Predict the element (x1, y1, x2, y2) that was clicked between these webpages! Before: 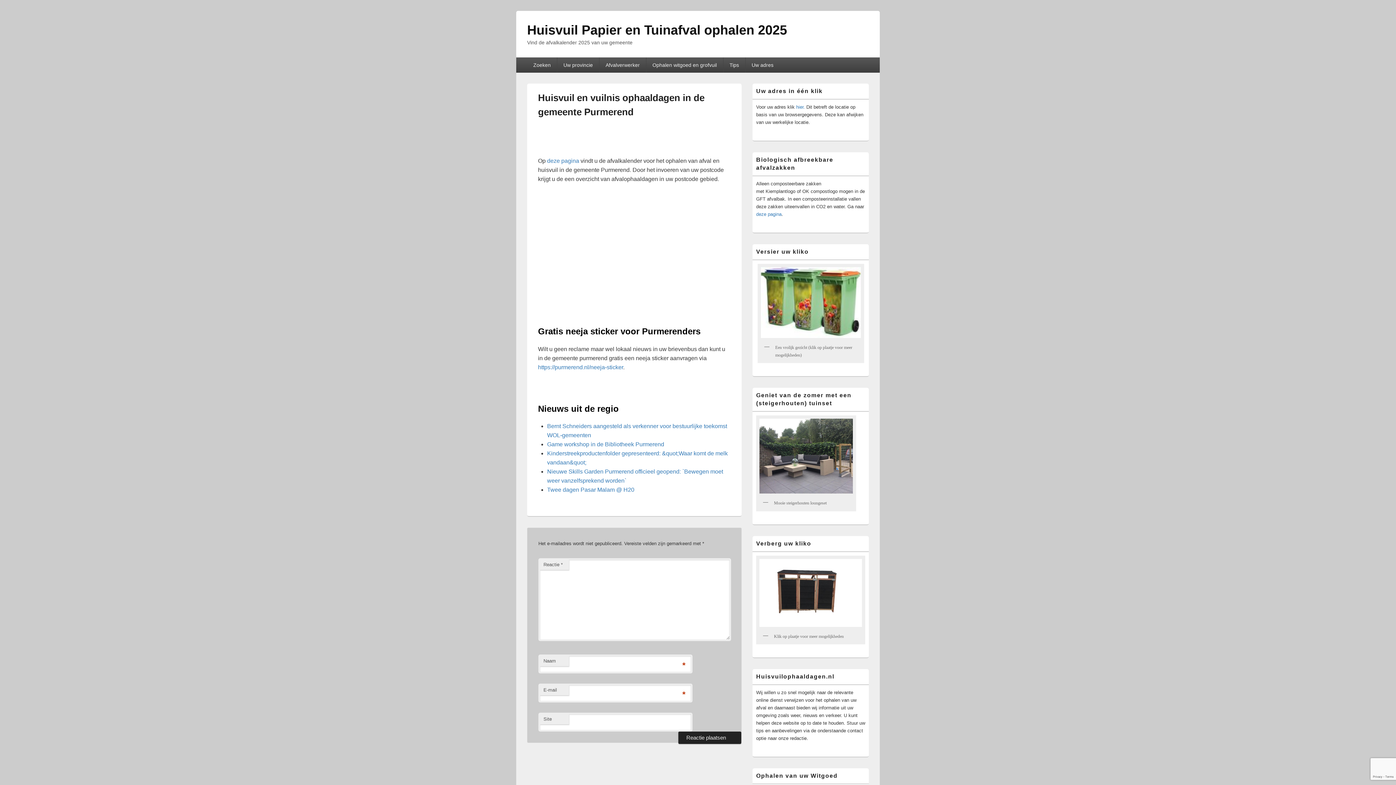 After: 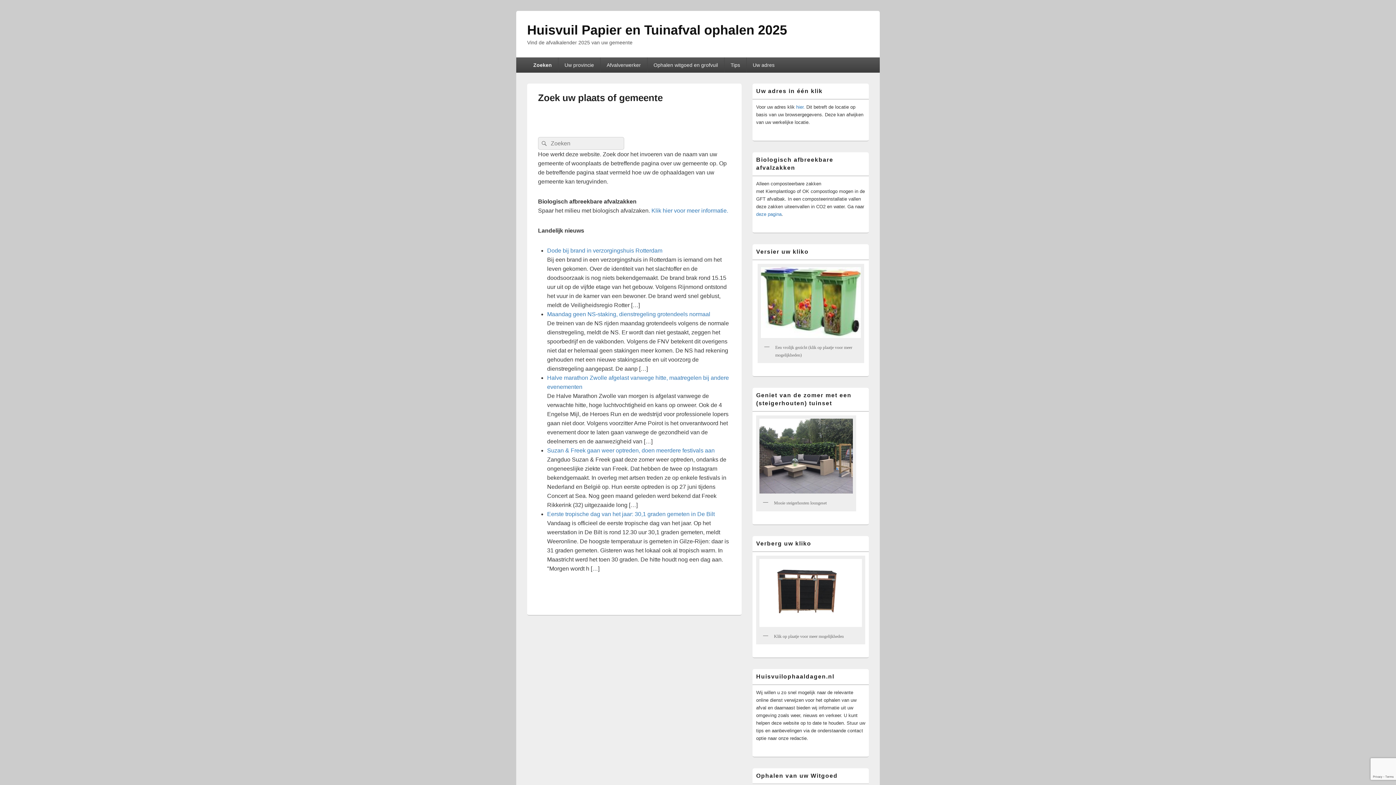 Action: label: Zoeken bbox: (527, 57, 557, 72)